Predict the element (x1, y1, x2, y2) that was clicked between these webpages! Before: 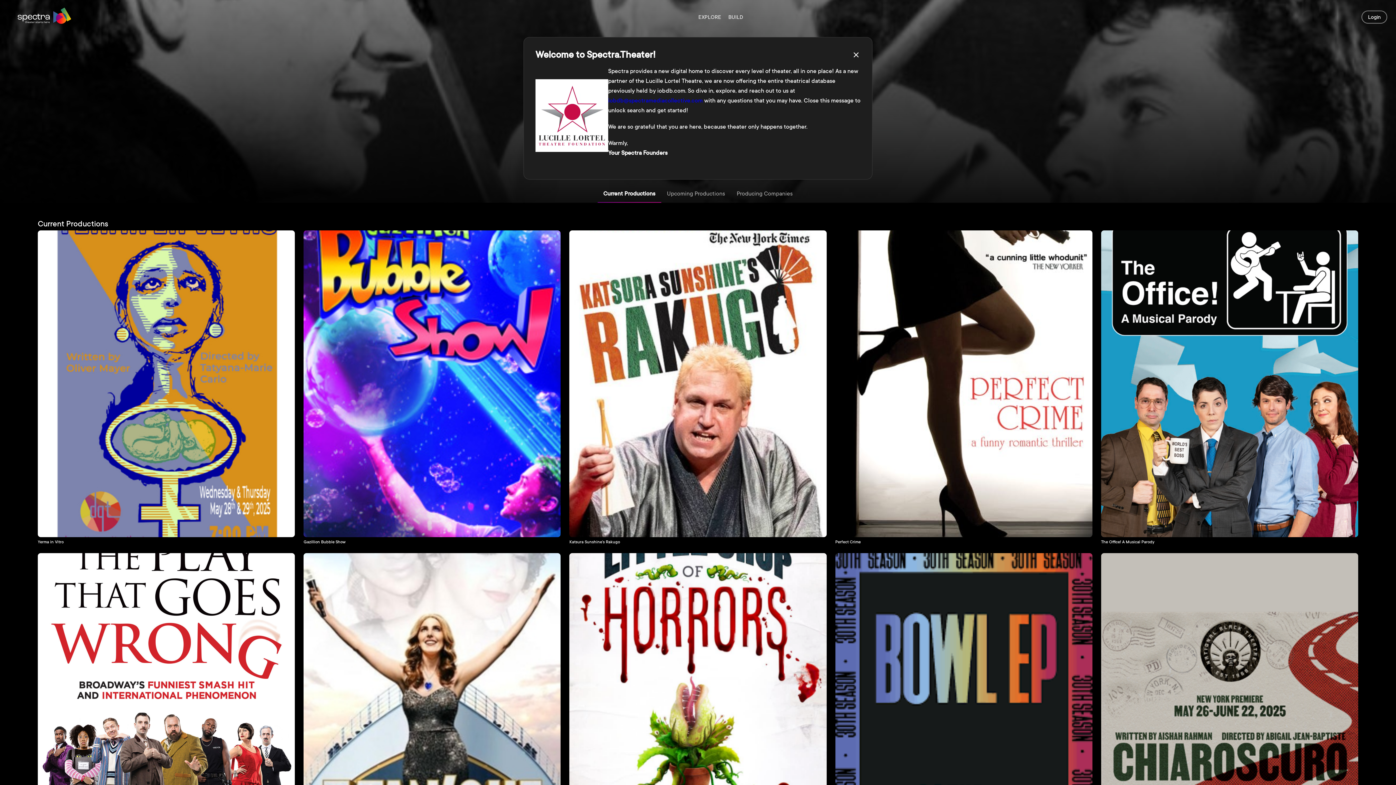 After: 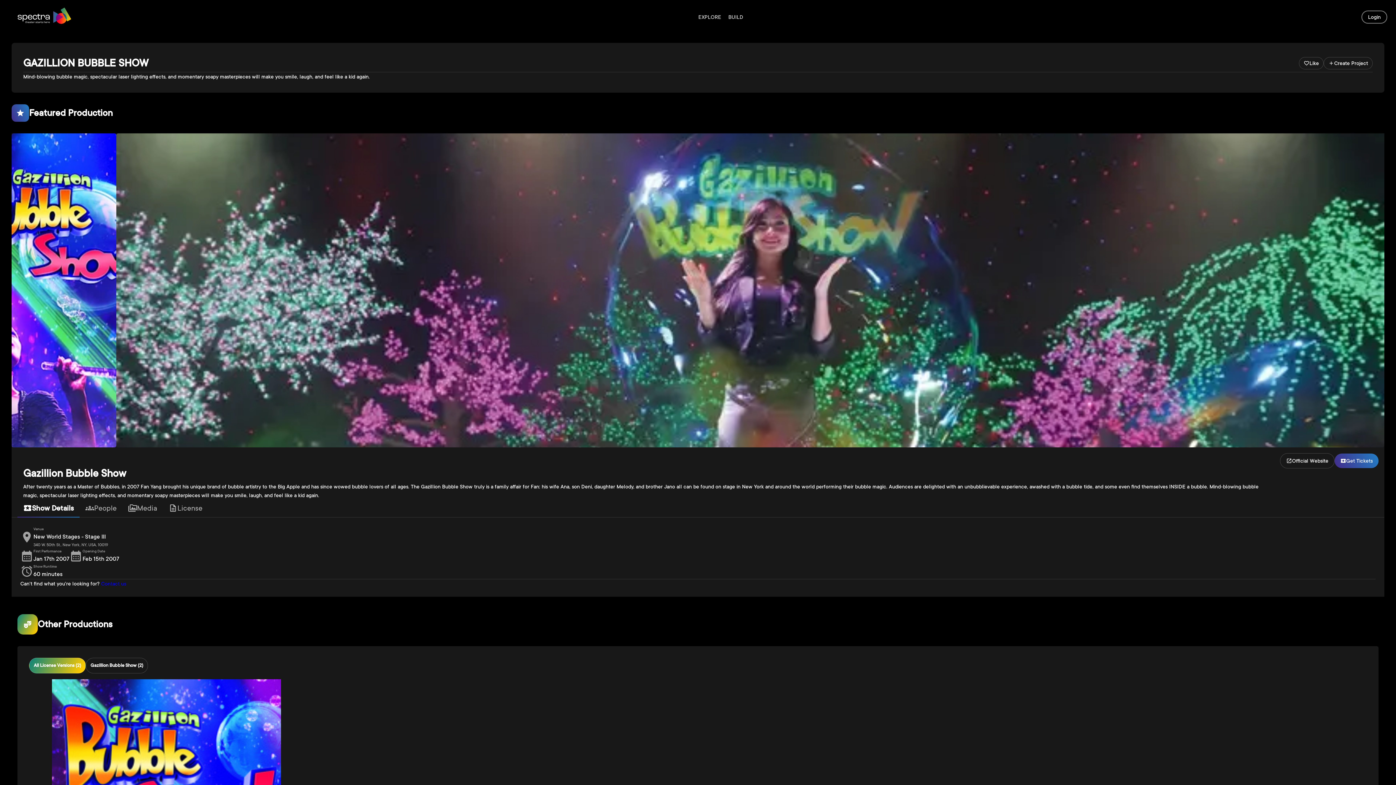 Action: label: Gazillion Bubble Show bbox: (303, 230, 560, 544)